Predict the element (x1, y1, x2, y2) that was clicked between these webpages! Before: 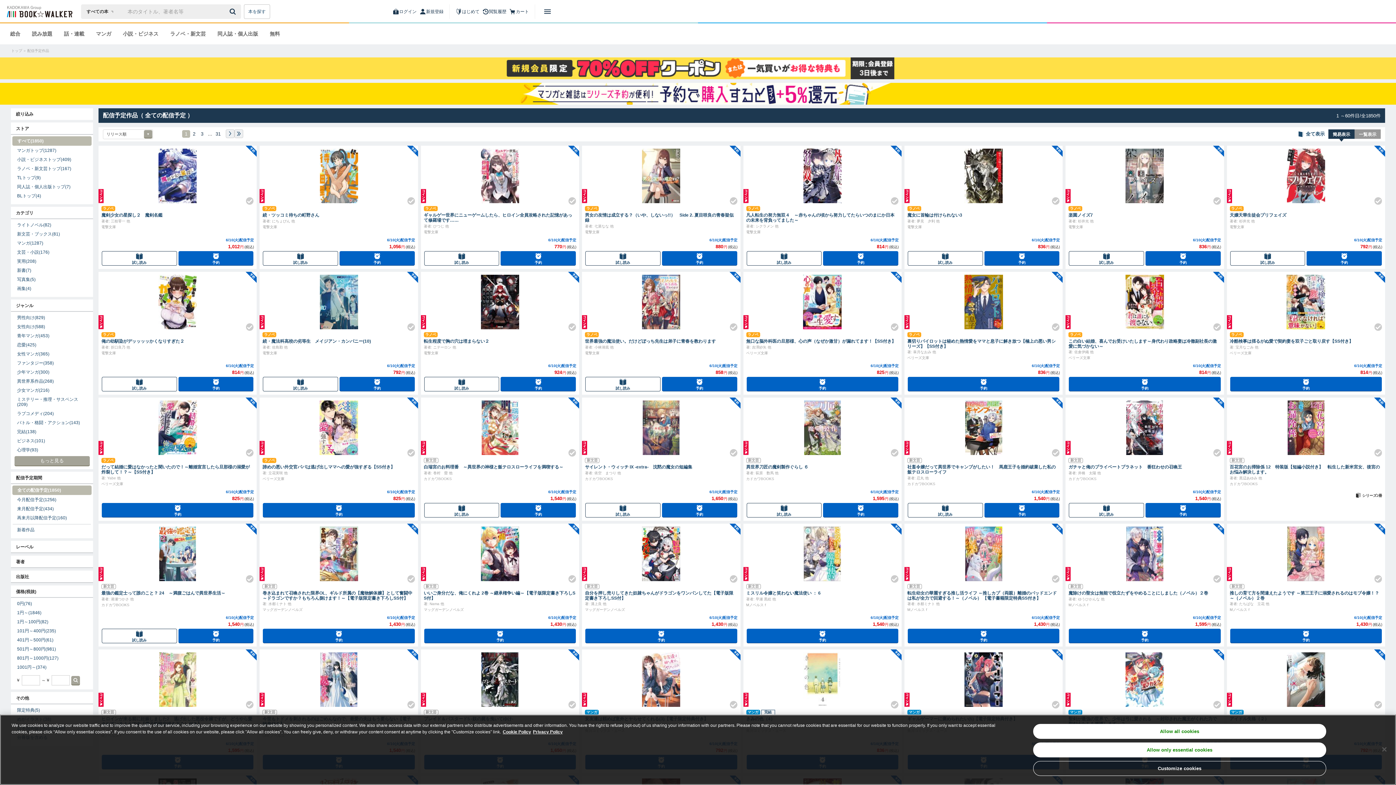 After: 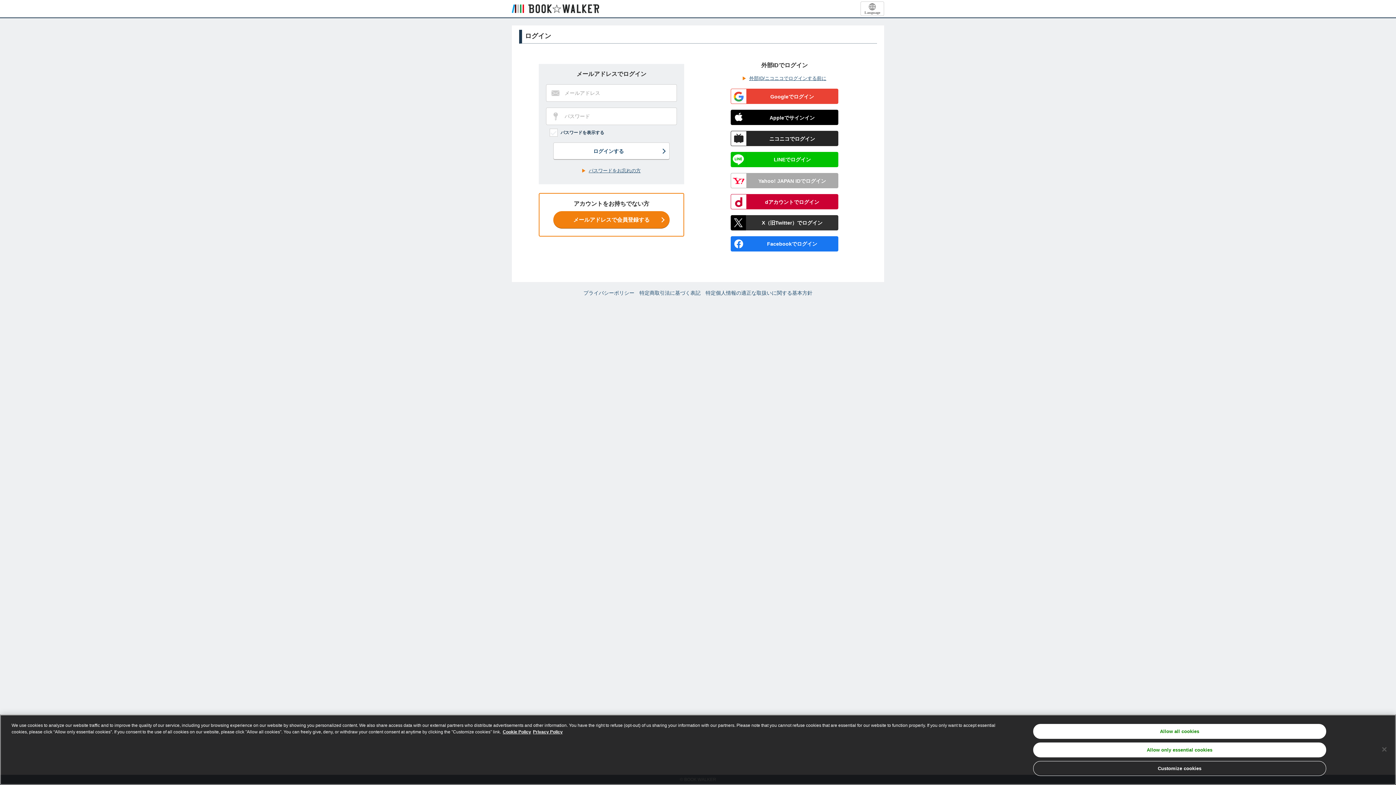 Action: label: Check! bbox: (400, 442, 416, 458)